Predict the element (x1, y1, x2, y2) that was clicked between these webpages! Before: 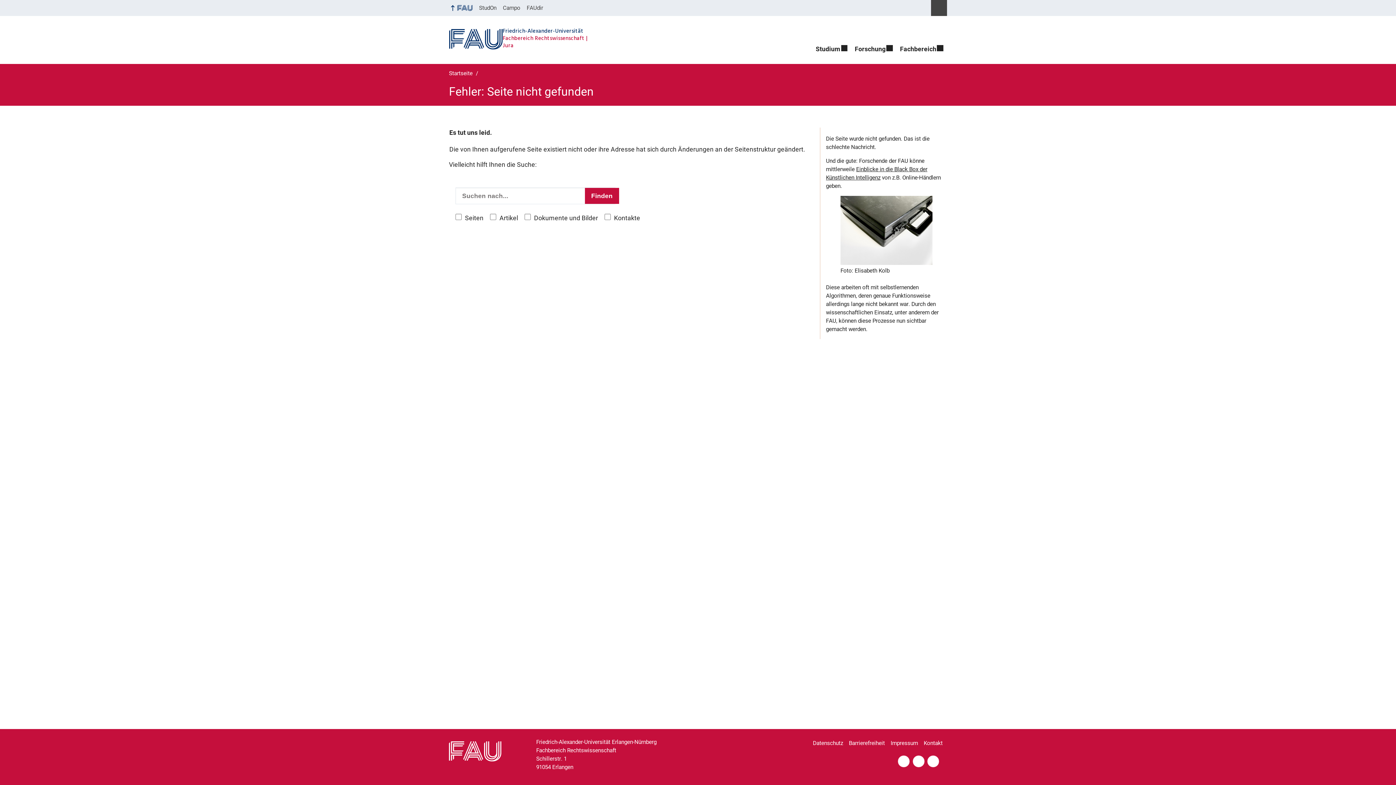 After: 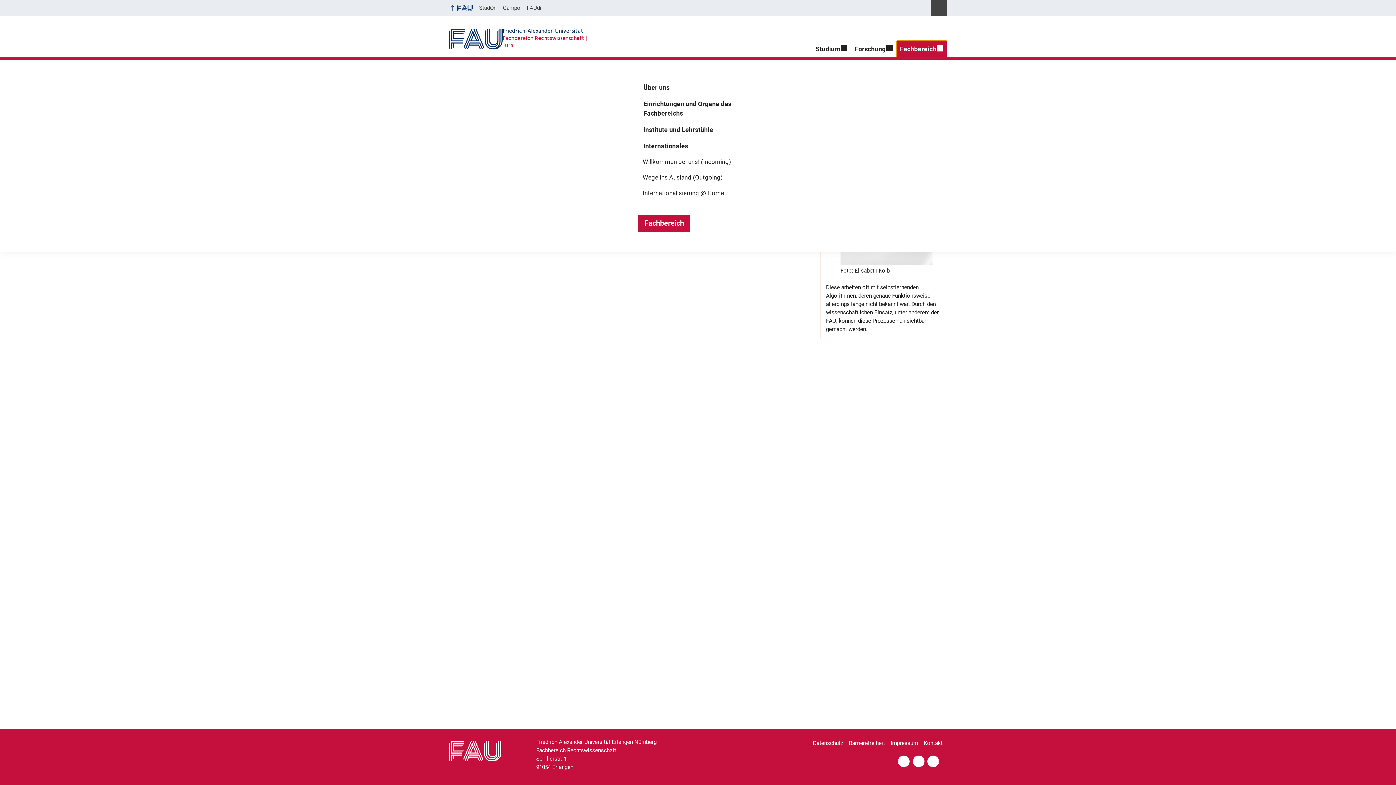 Action: bbox: (896, 40, 947, 57) label: Fachbereich